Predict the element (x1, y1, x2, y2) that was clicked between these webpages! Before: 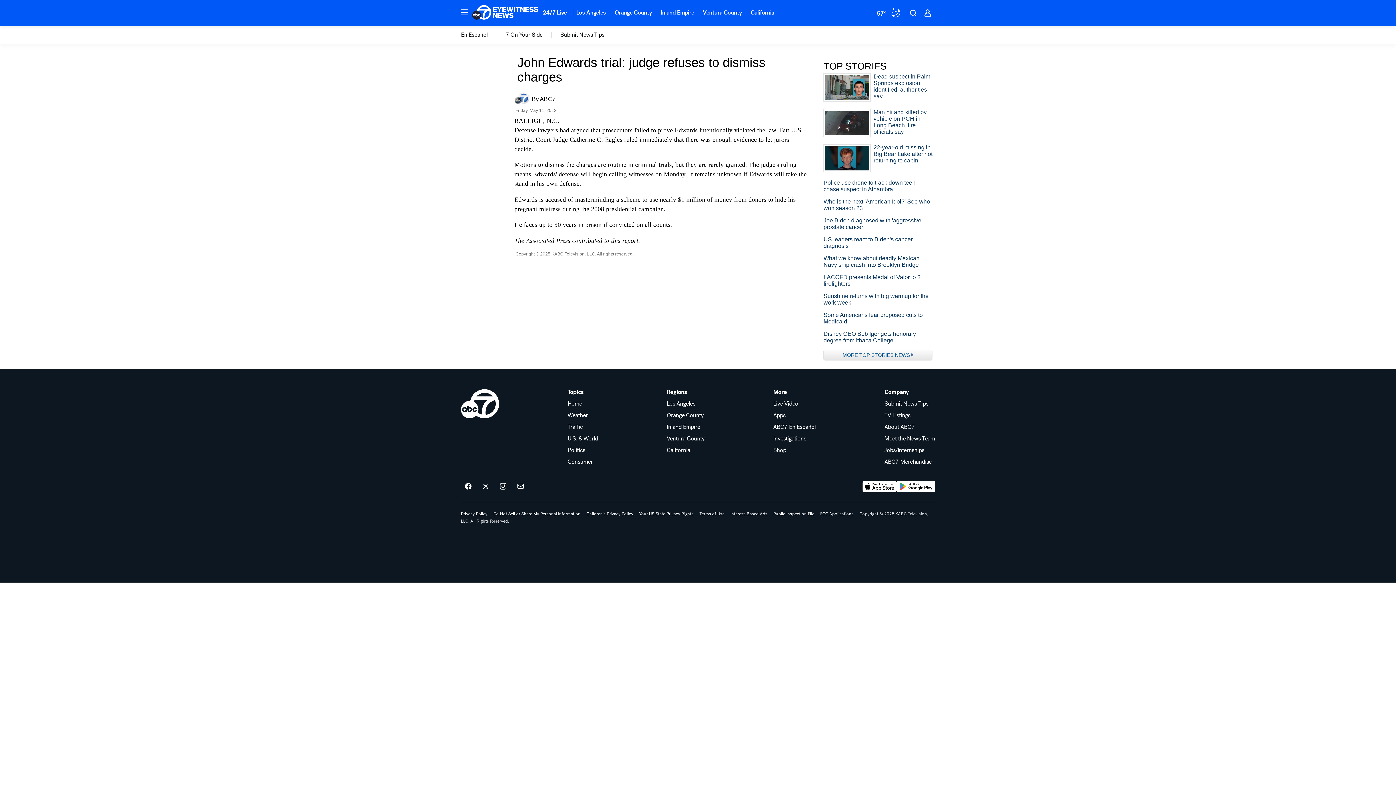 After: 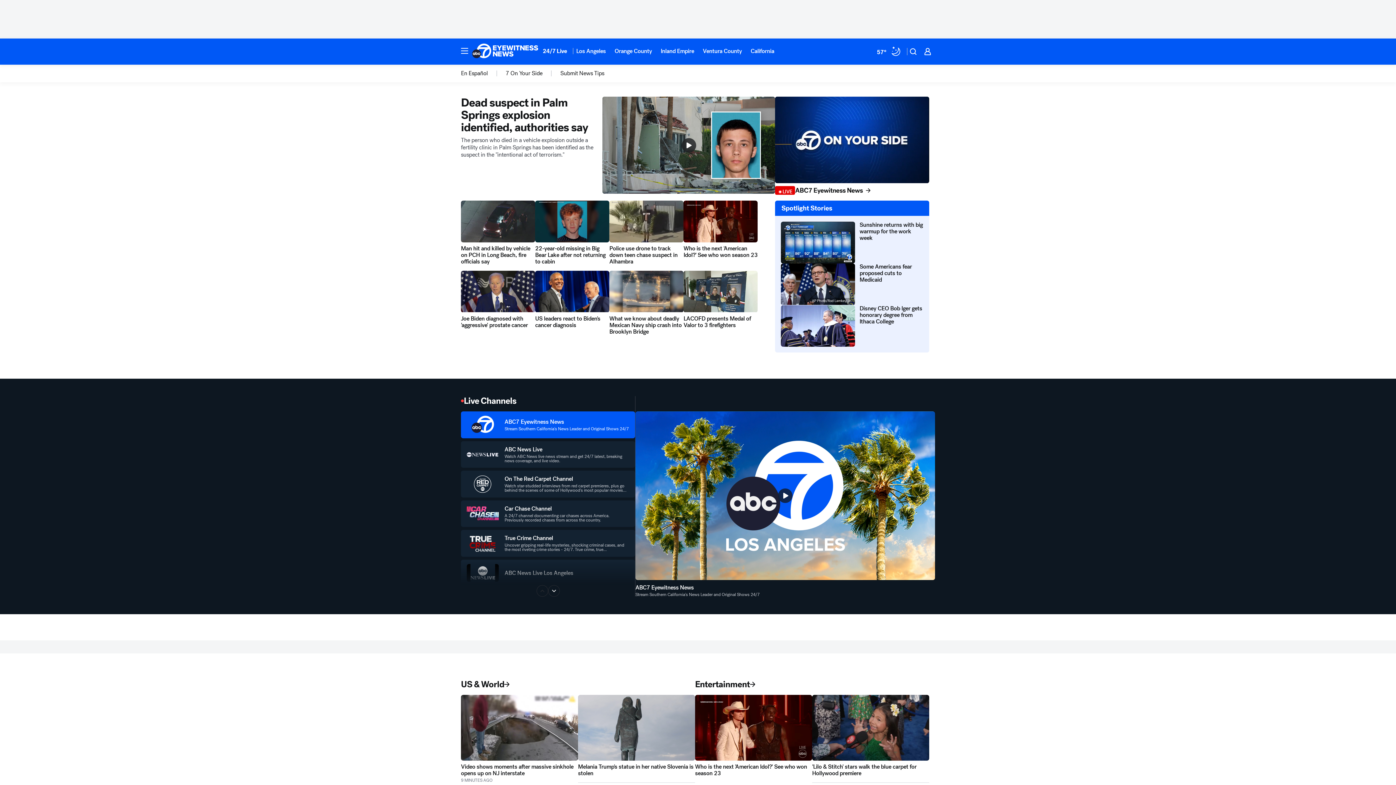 Action: bbox: (461, 389, 499, 418) label: kabc home page